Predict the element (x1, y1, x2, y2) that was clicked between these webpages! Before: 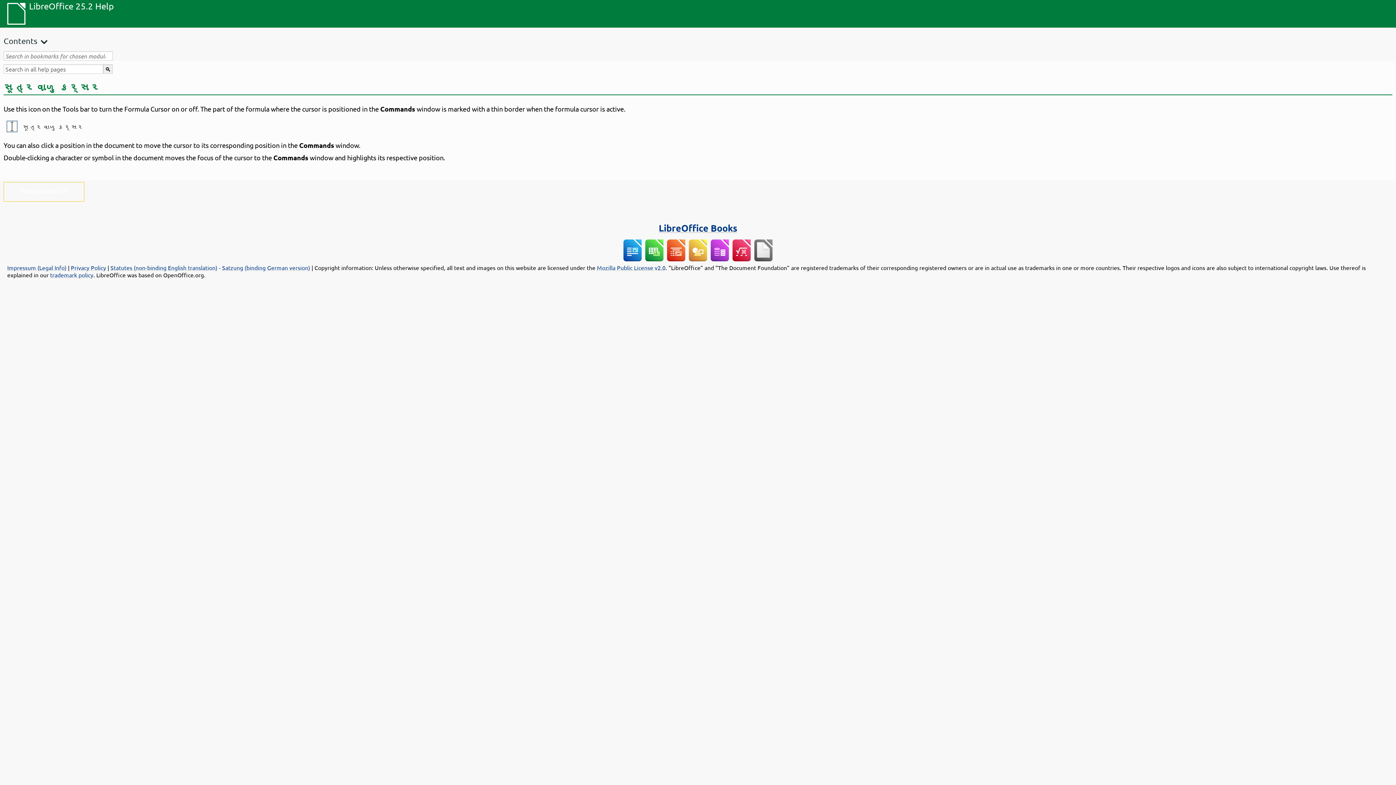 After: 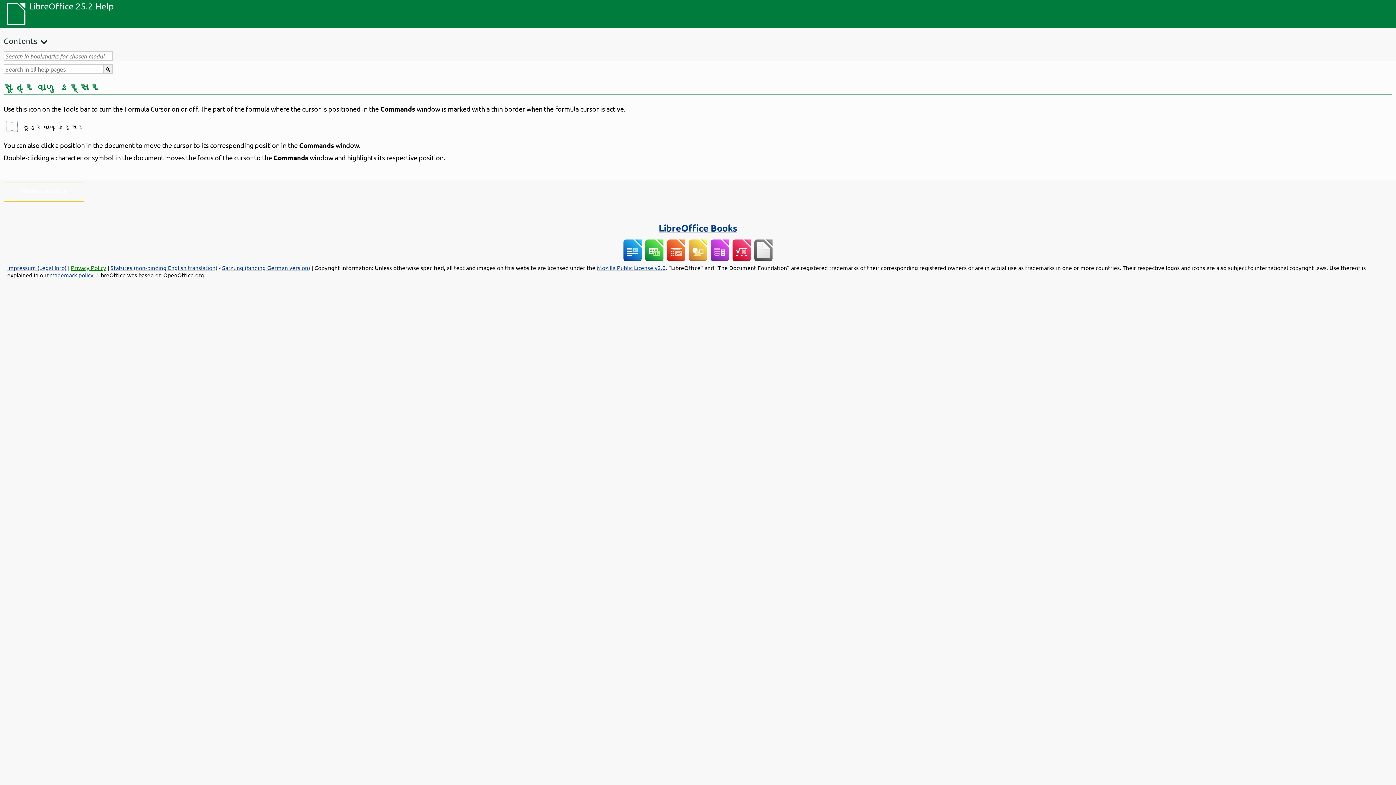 Action: bbox: (70, 263, 106, 271) label: Privacy Policy